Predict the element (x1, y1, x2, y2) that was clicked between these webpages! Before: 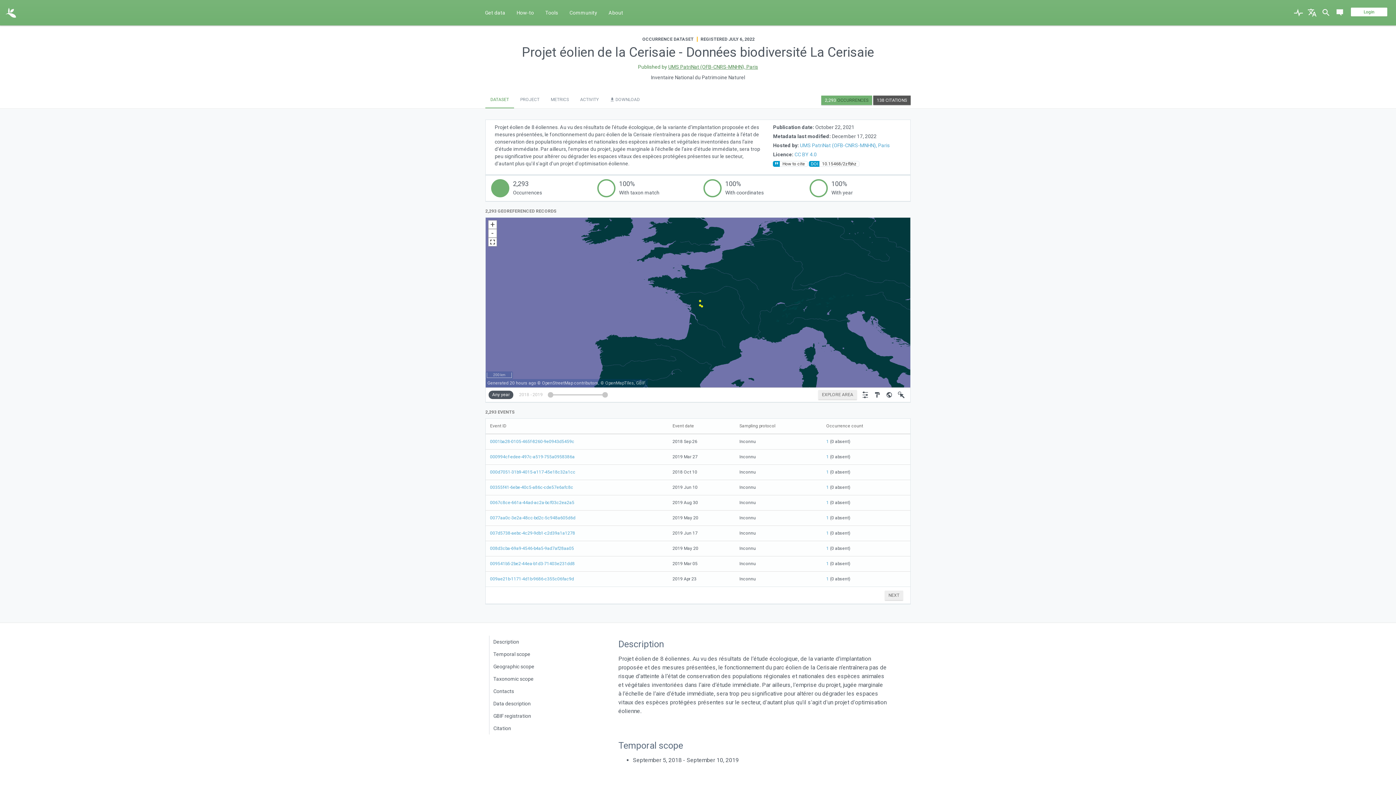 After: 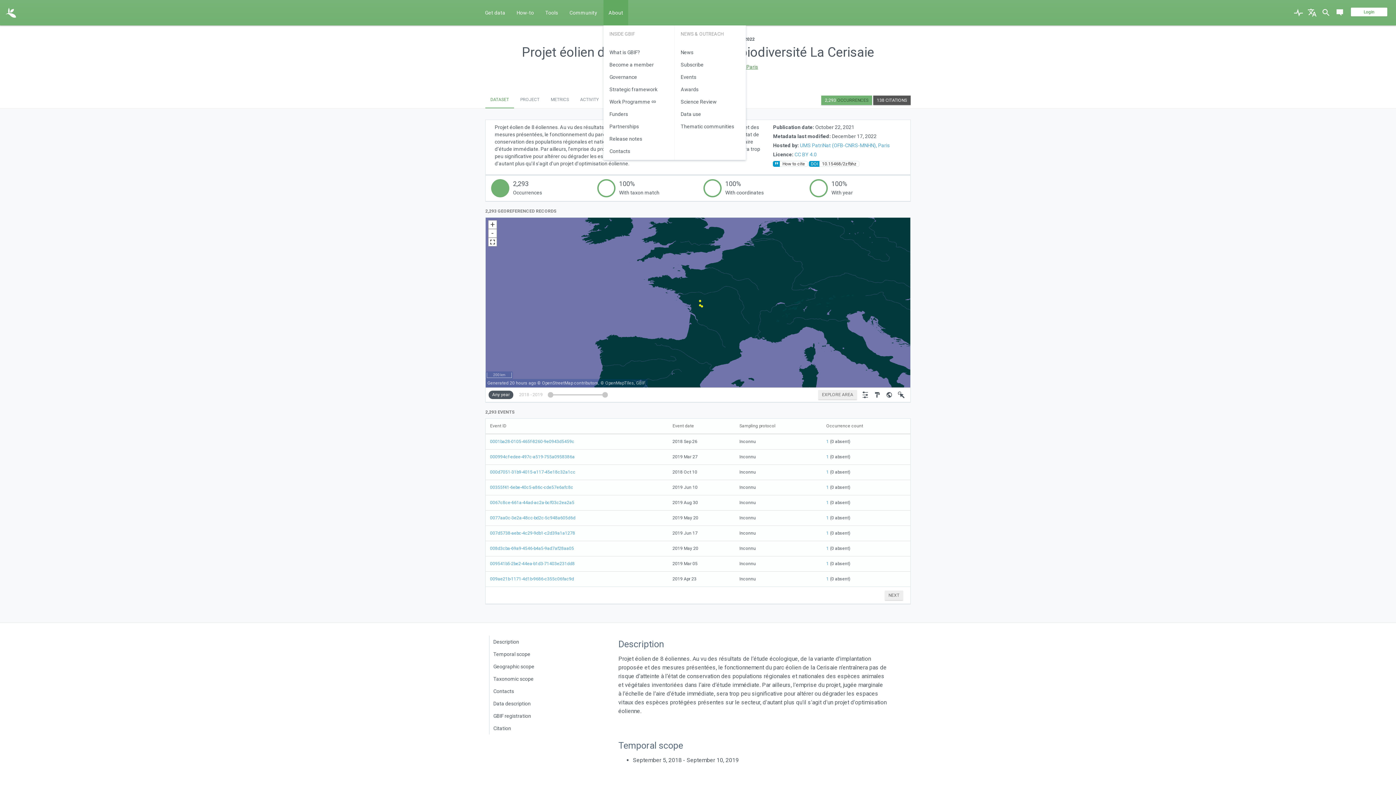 Action: bbox: (603, 0, 628, 25) label: About